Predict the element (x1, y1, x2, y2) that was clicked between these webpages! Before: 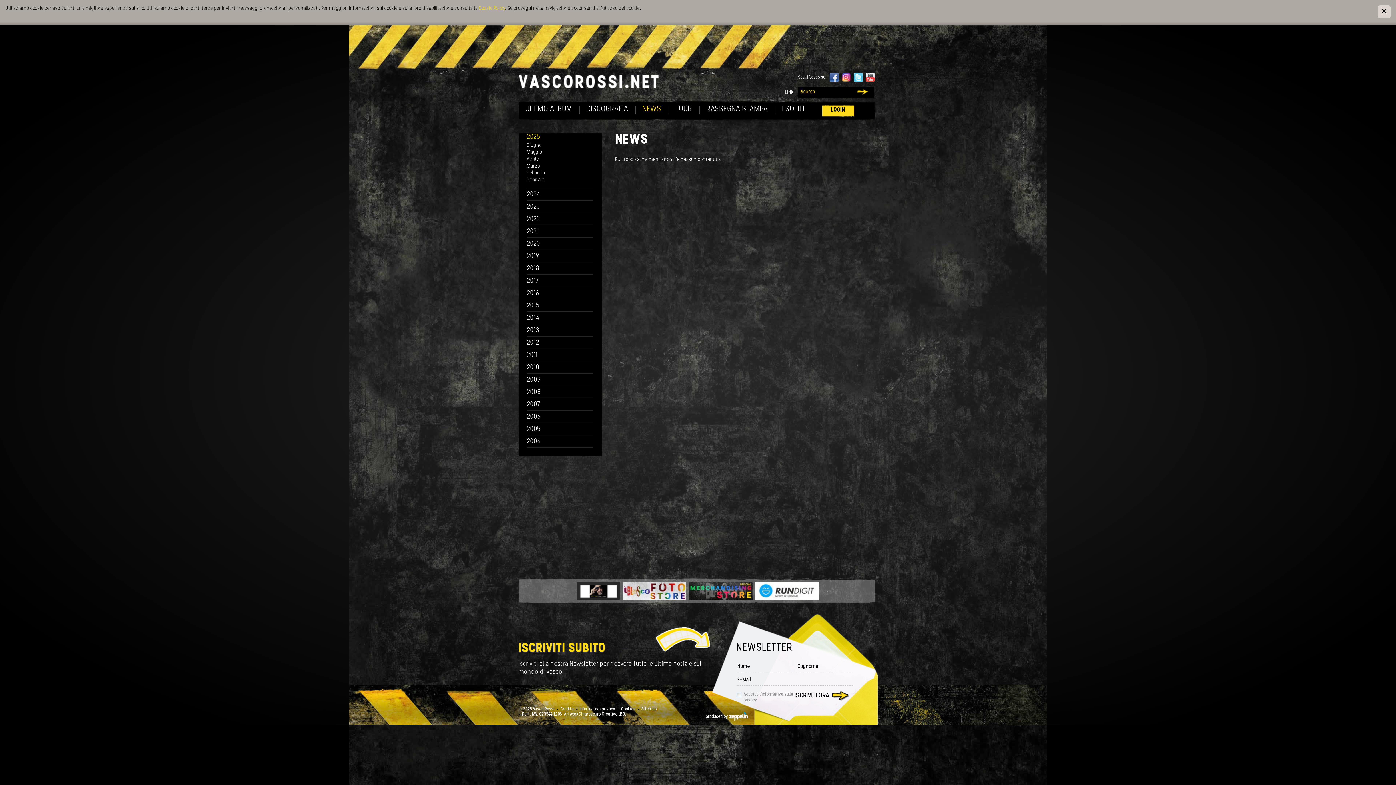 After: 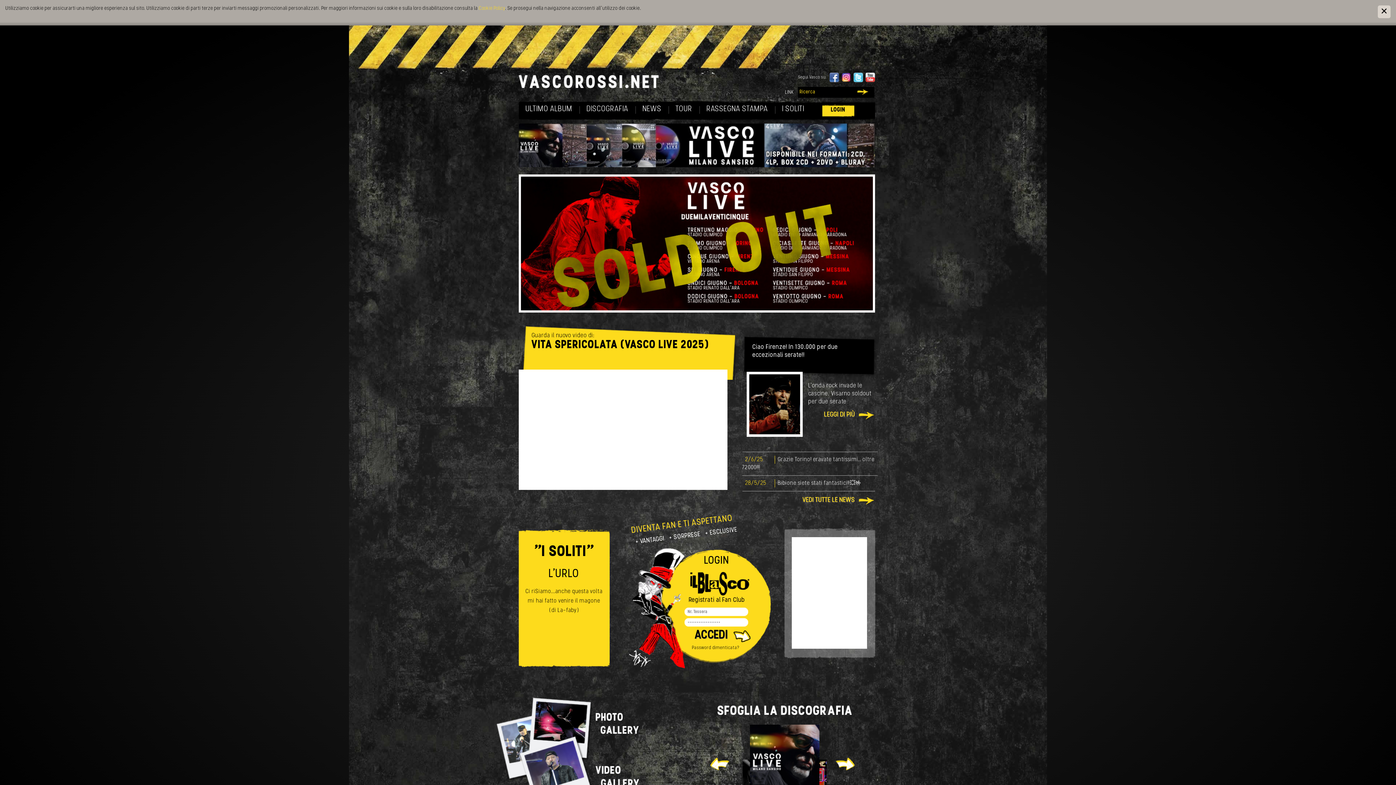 Action: bbox: (518, 74, 658, 88)